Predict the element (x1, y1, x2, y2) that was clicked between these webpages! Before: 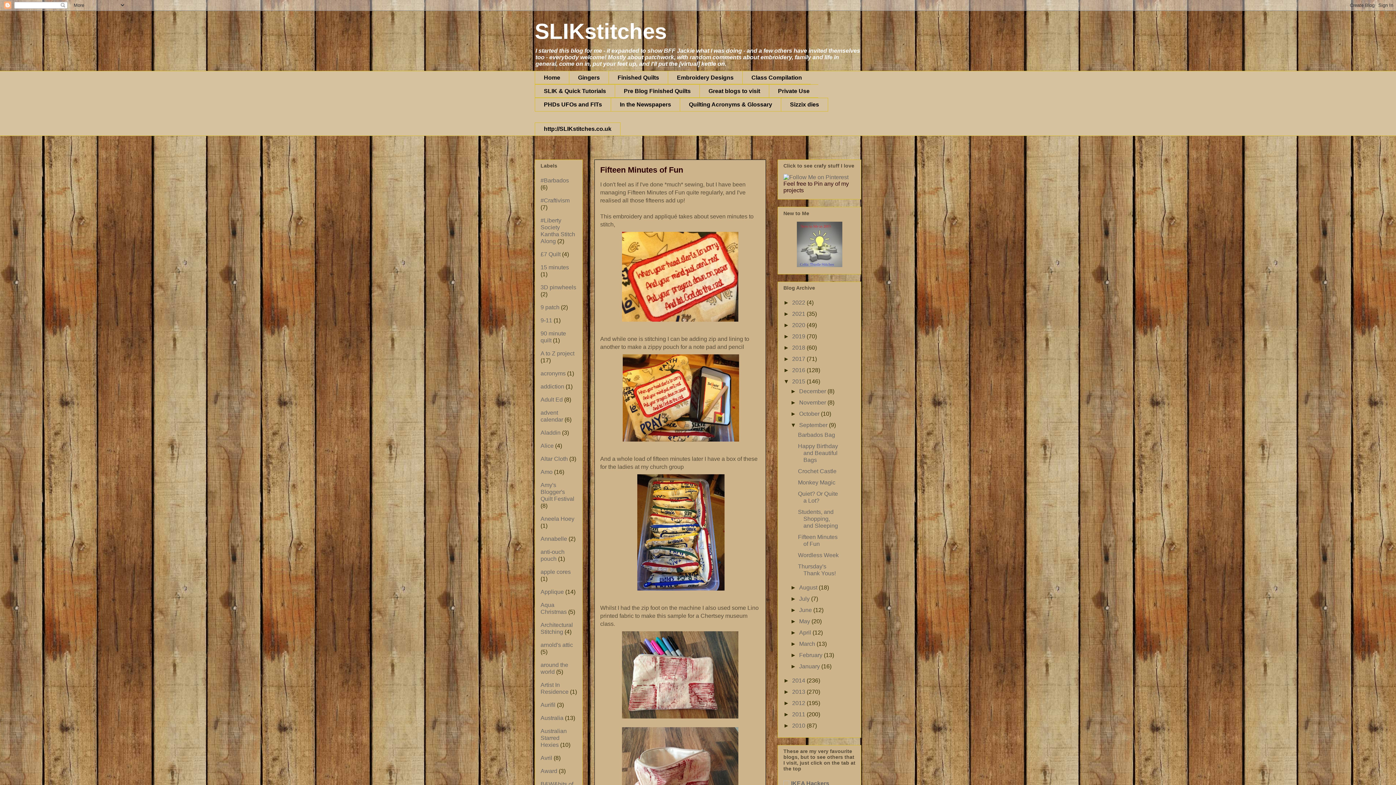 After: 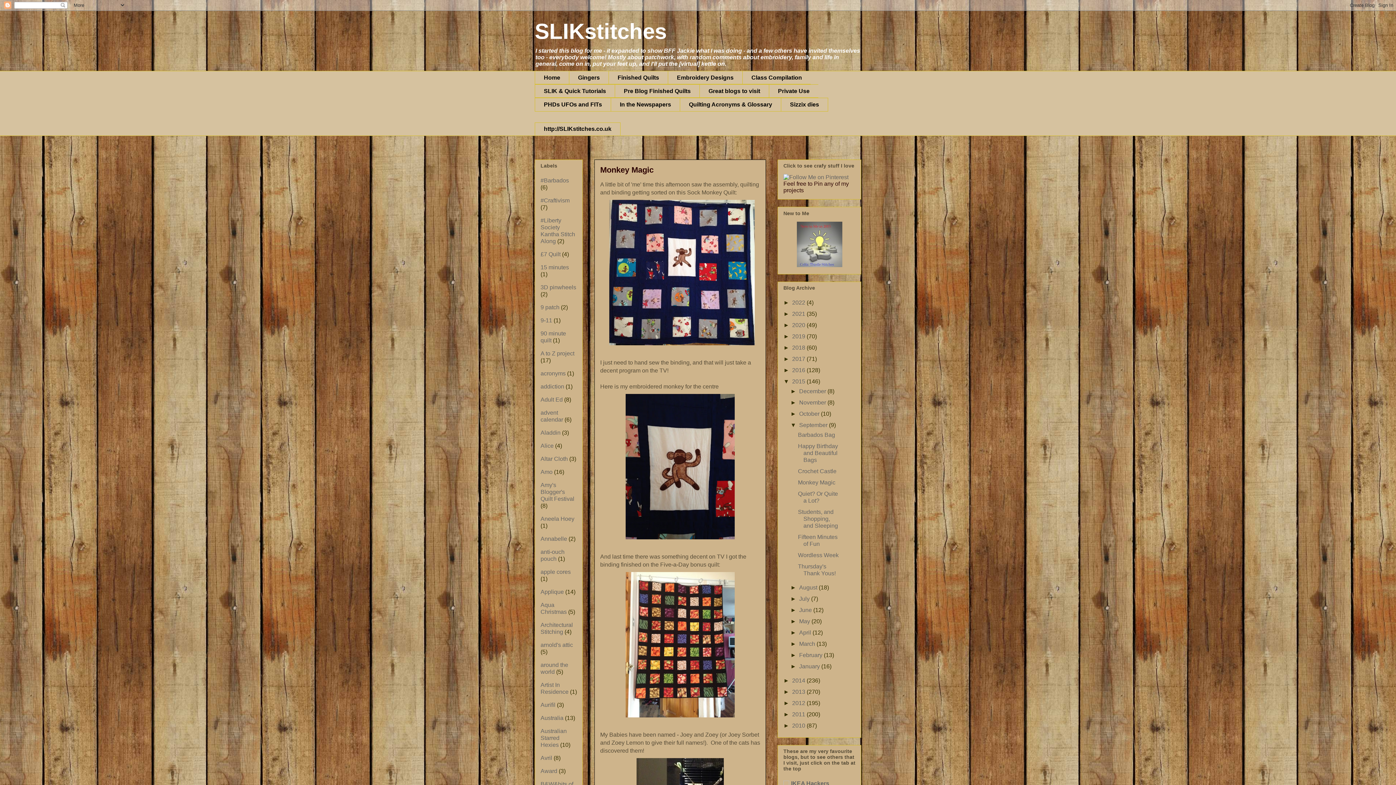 Action: bbox: (798, 479, 835, 485) label: Monkey Magic